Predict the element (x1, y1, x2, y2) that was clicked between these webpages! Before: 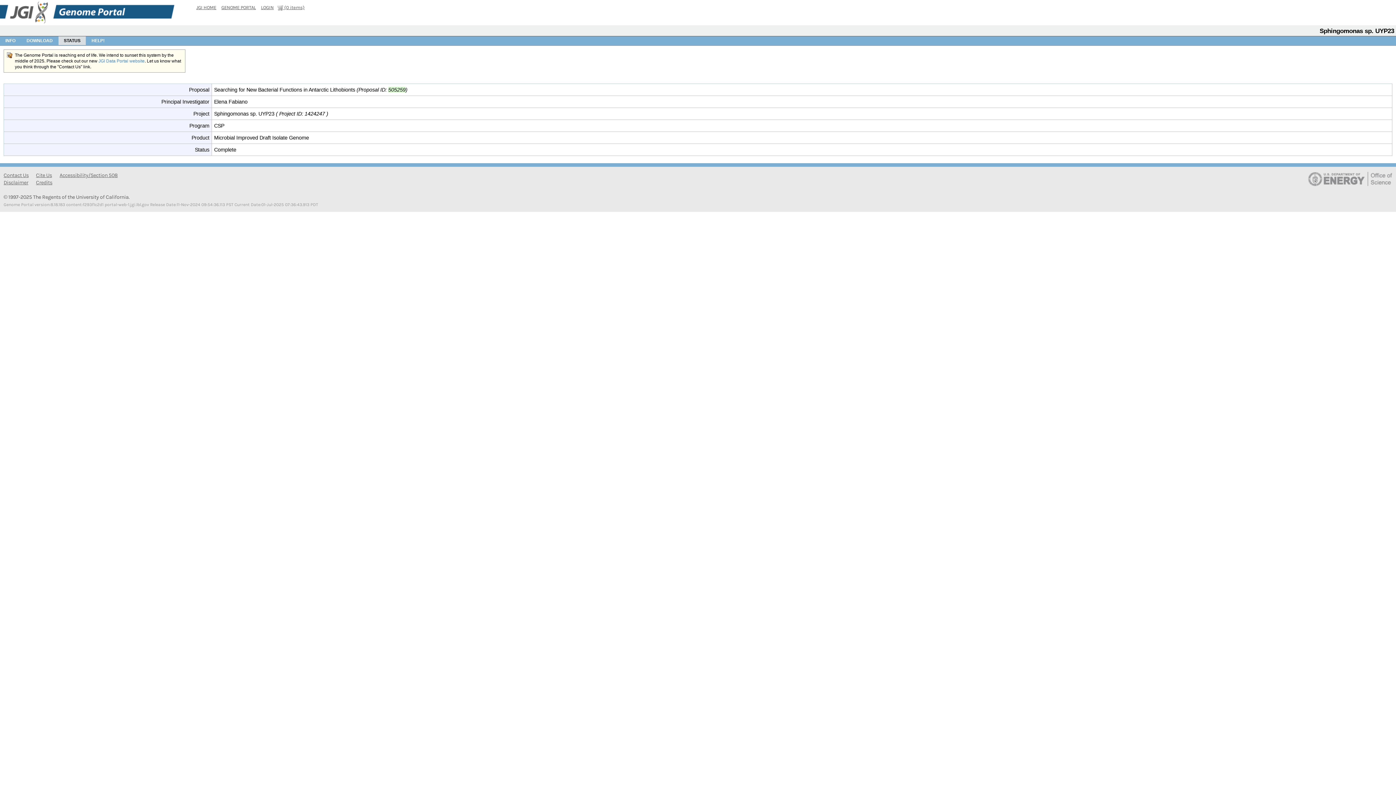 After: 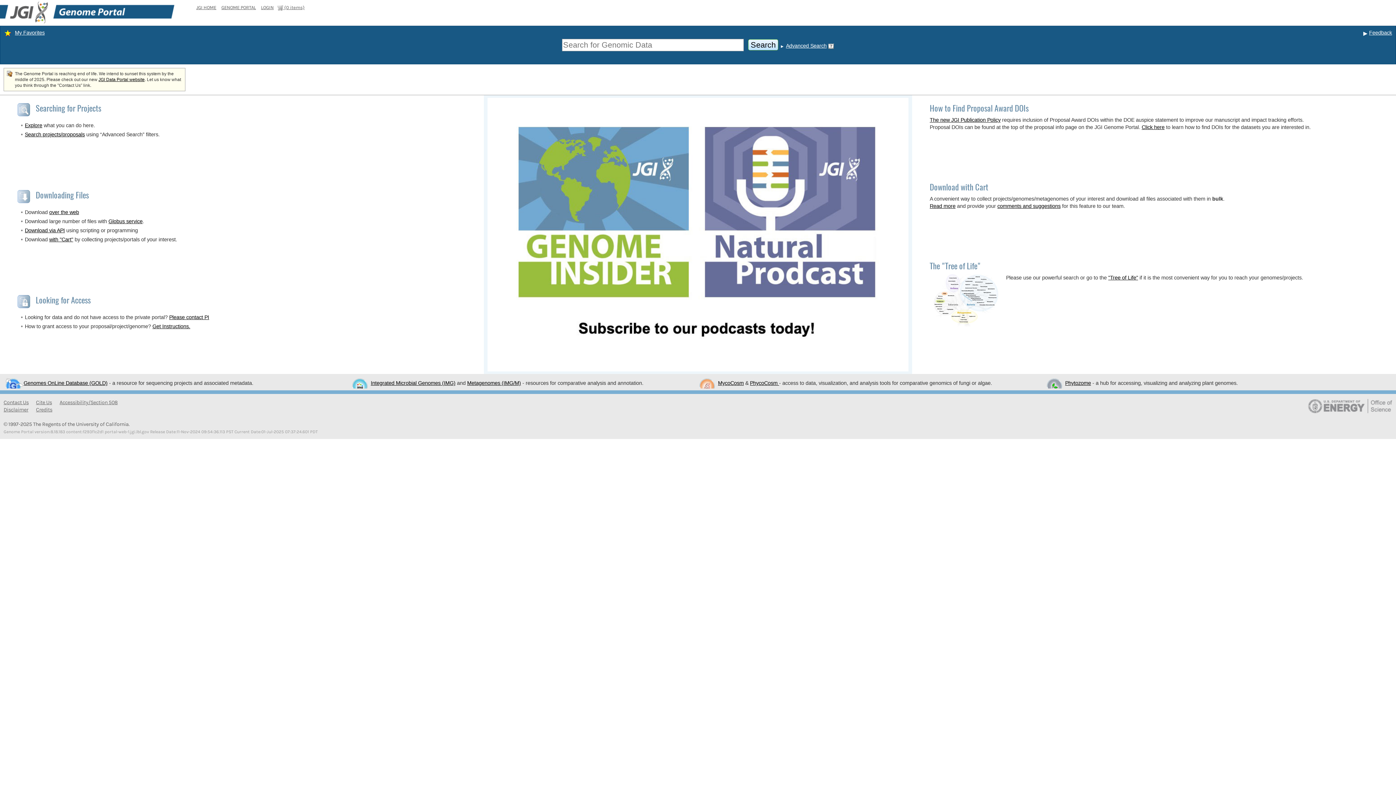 Action: bbox: (221, 4, 256, 10) label: GENOME PORTAL